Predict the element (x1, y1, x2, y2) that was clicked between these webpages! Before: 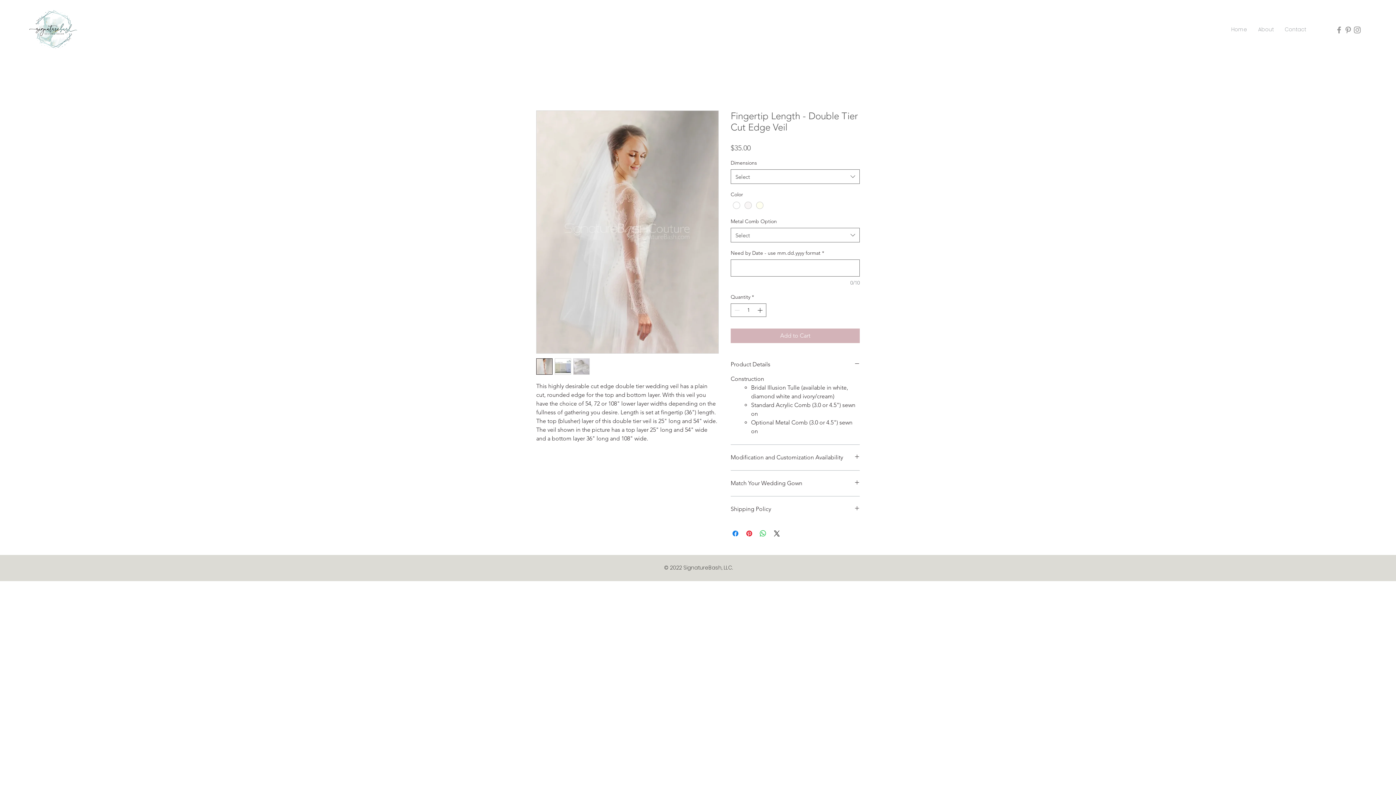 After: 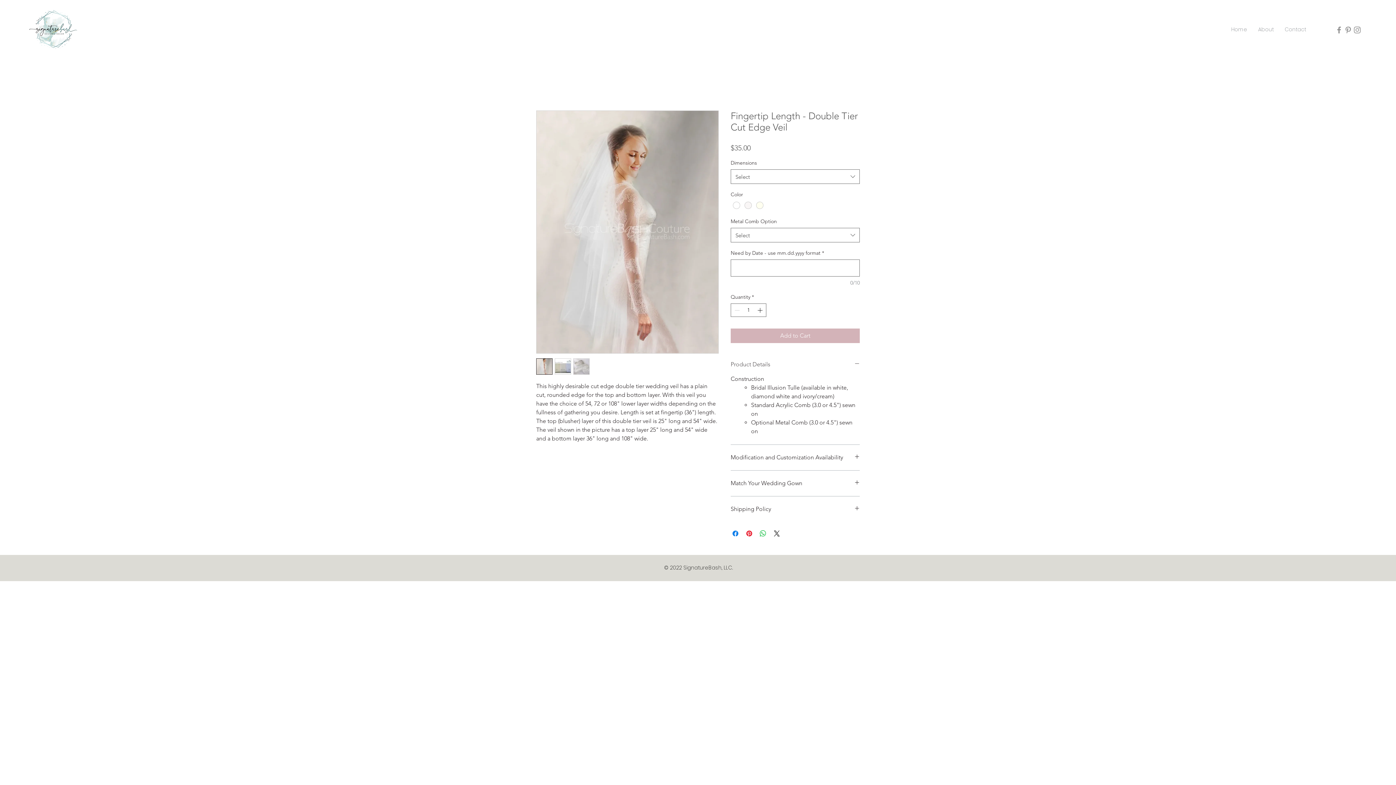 Action: bbox: (730, 360, 860, 368) label: Product Details